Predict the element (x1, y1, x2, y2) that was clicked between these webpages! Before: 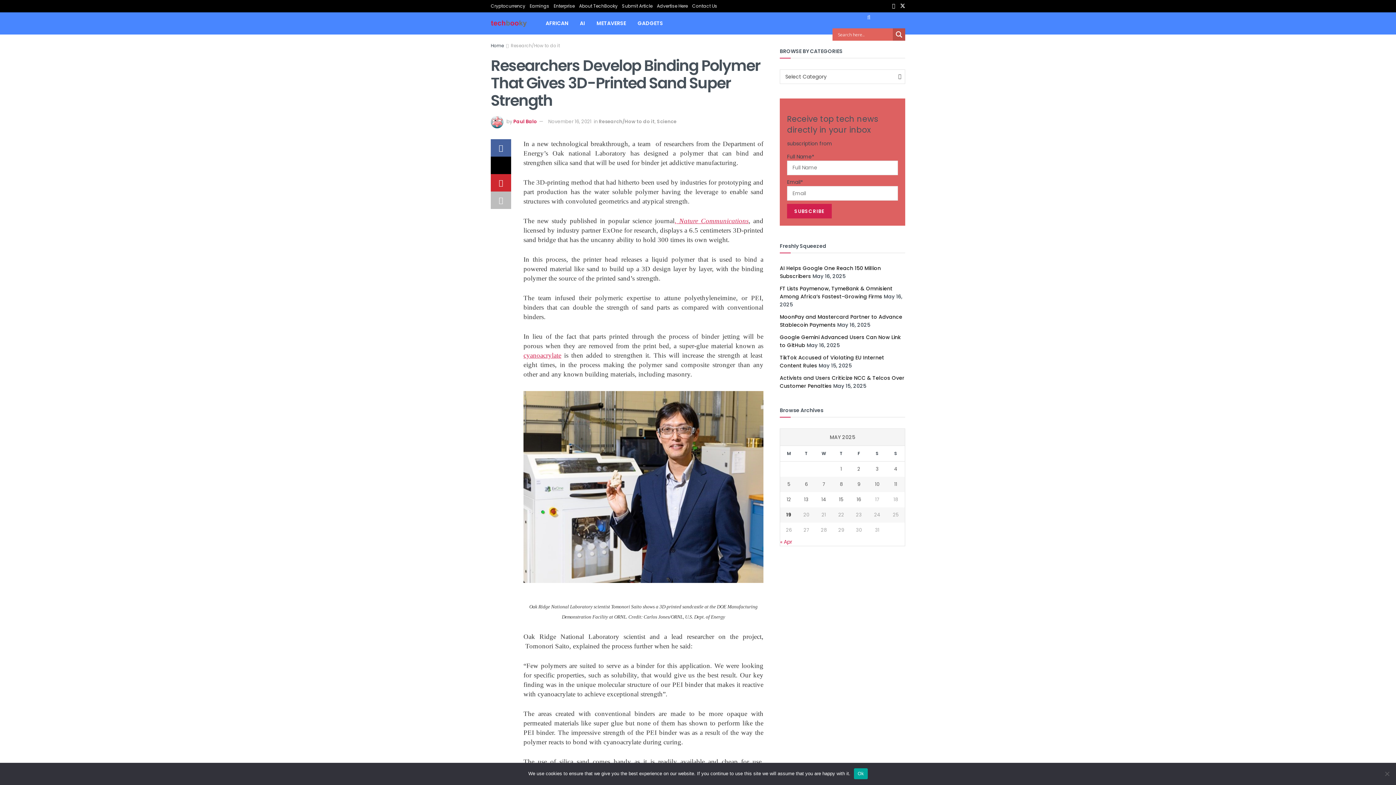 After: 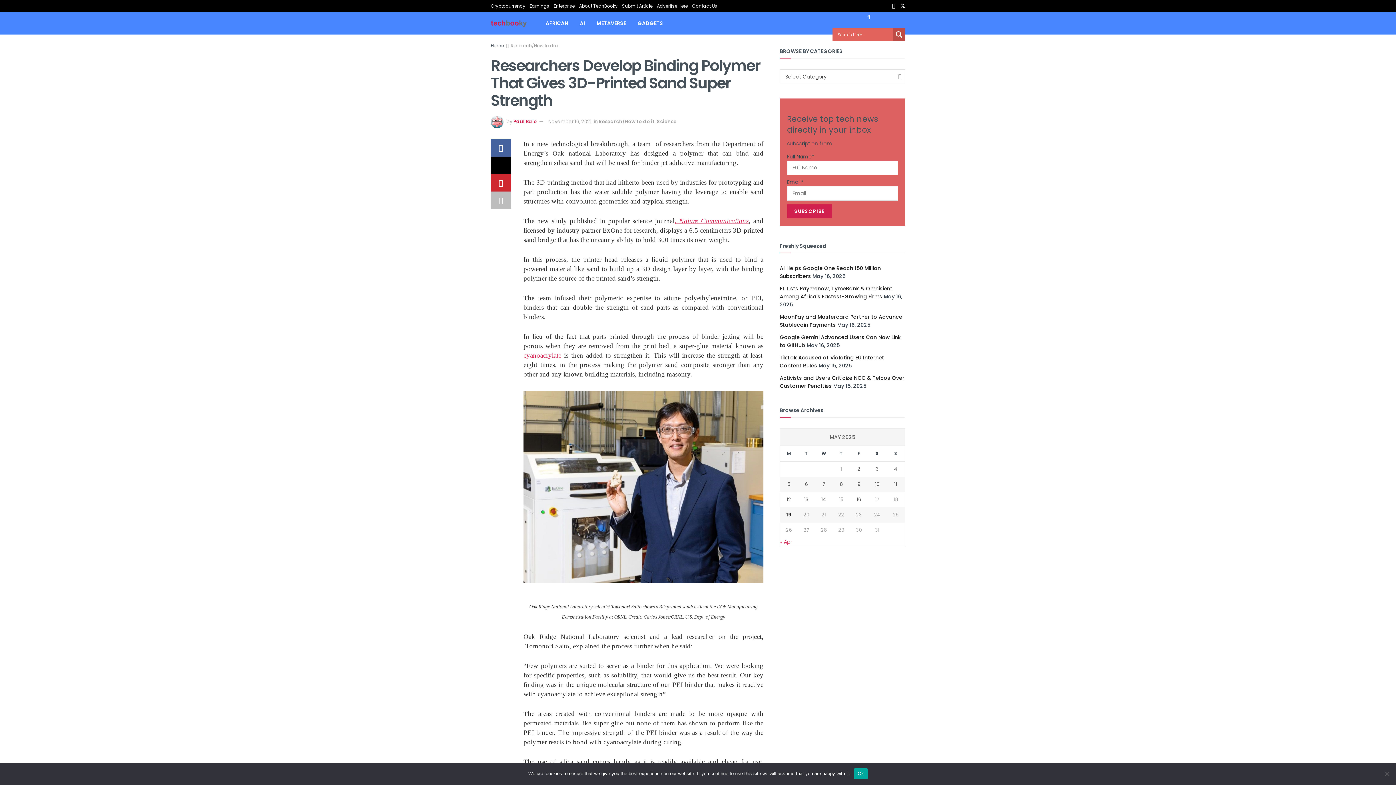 Action: label: November 16, 2021 bbox: (548, 118, 591, 125)